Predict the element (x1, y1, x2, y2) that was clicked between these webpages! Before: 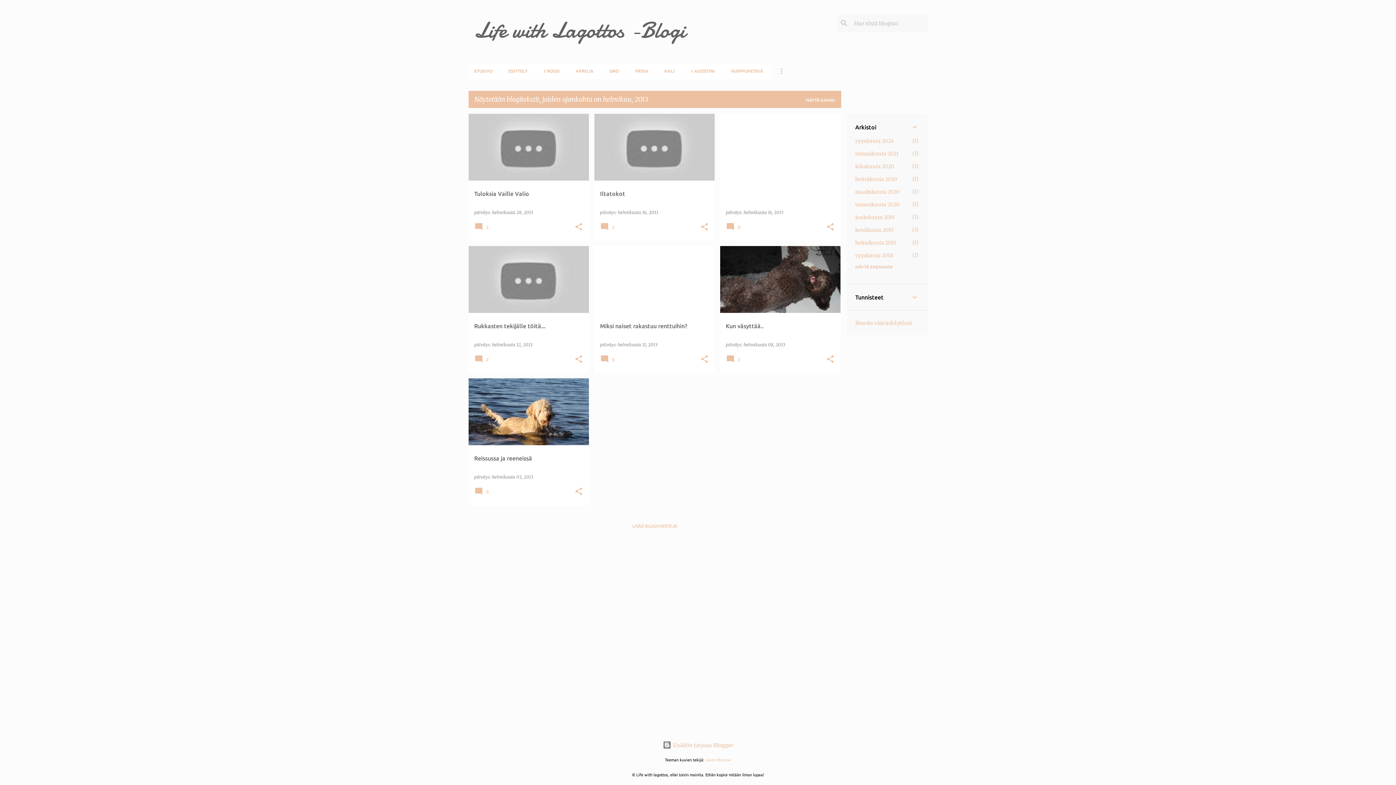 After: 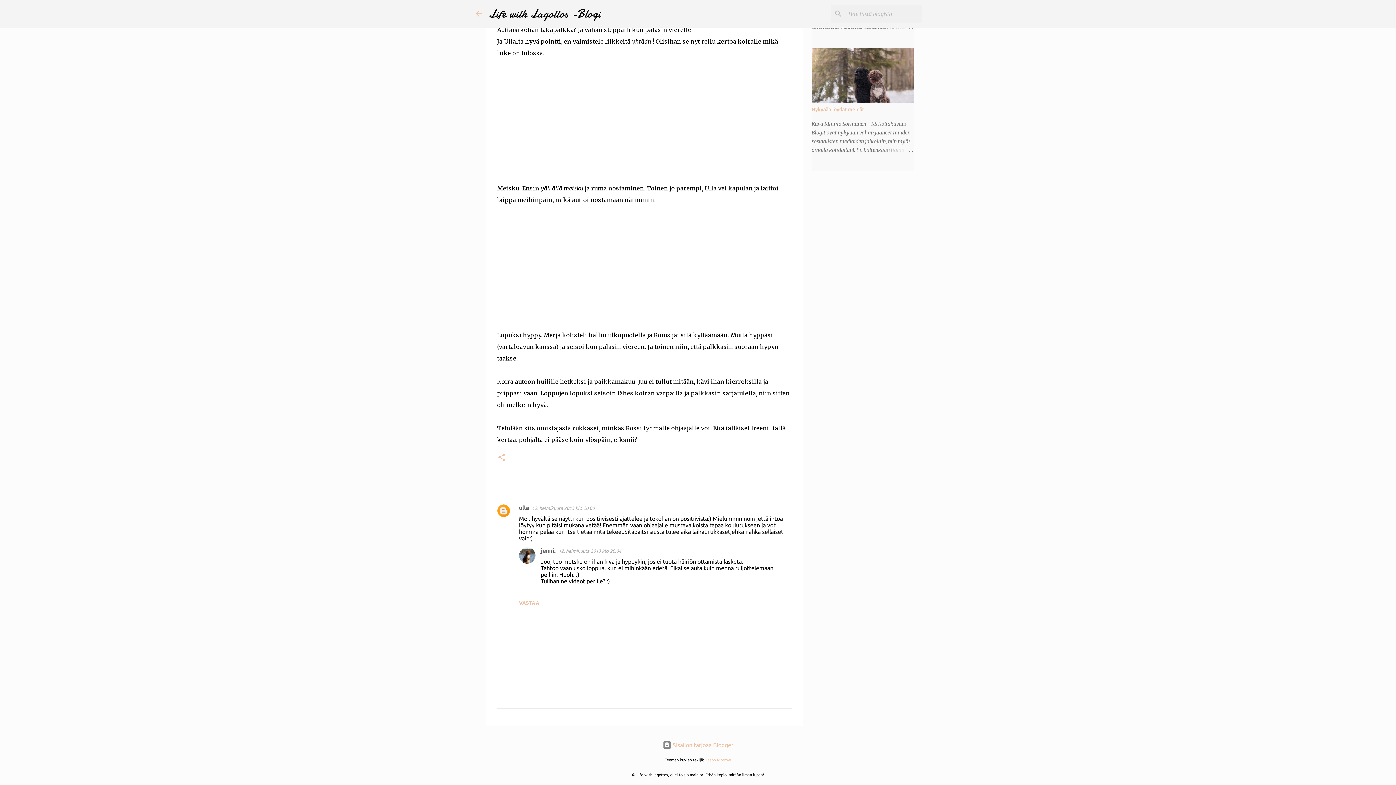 Action: label:  2 bbox: (474, 359, 491, 364)